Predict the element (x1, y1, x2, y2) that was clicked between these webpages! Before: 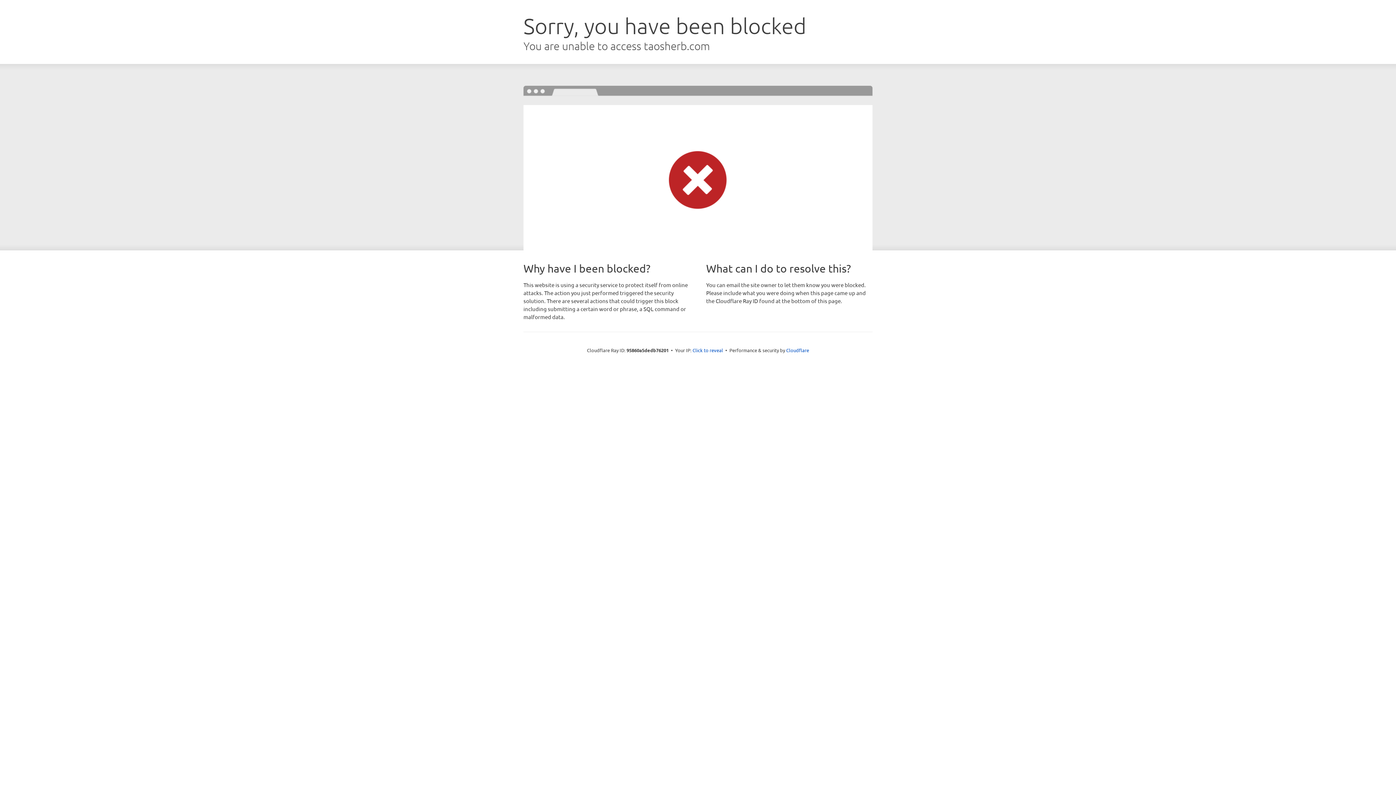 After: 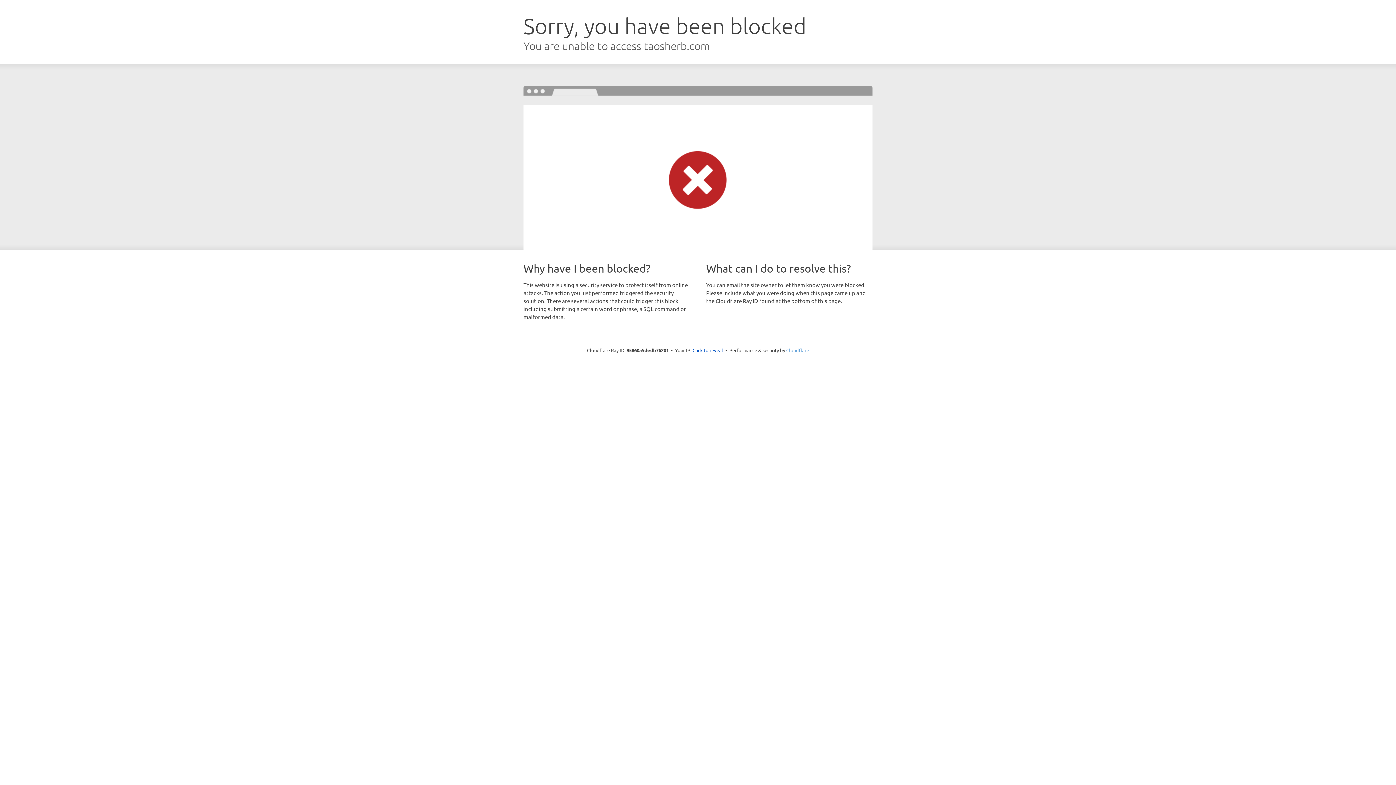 Action: label: Cloudflare bbox: (786, 347, 809, 353)